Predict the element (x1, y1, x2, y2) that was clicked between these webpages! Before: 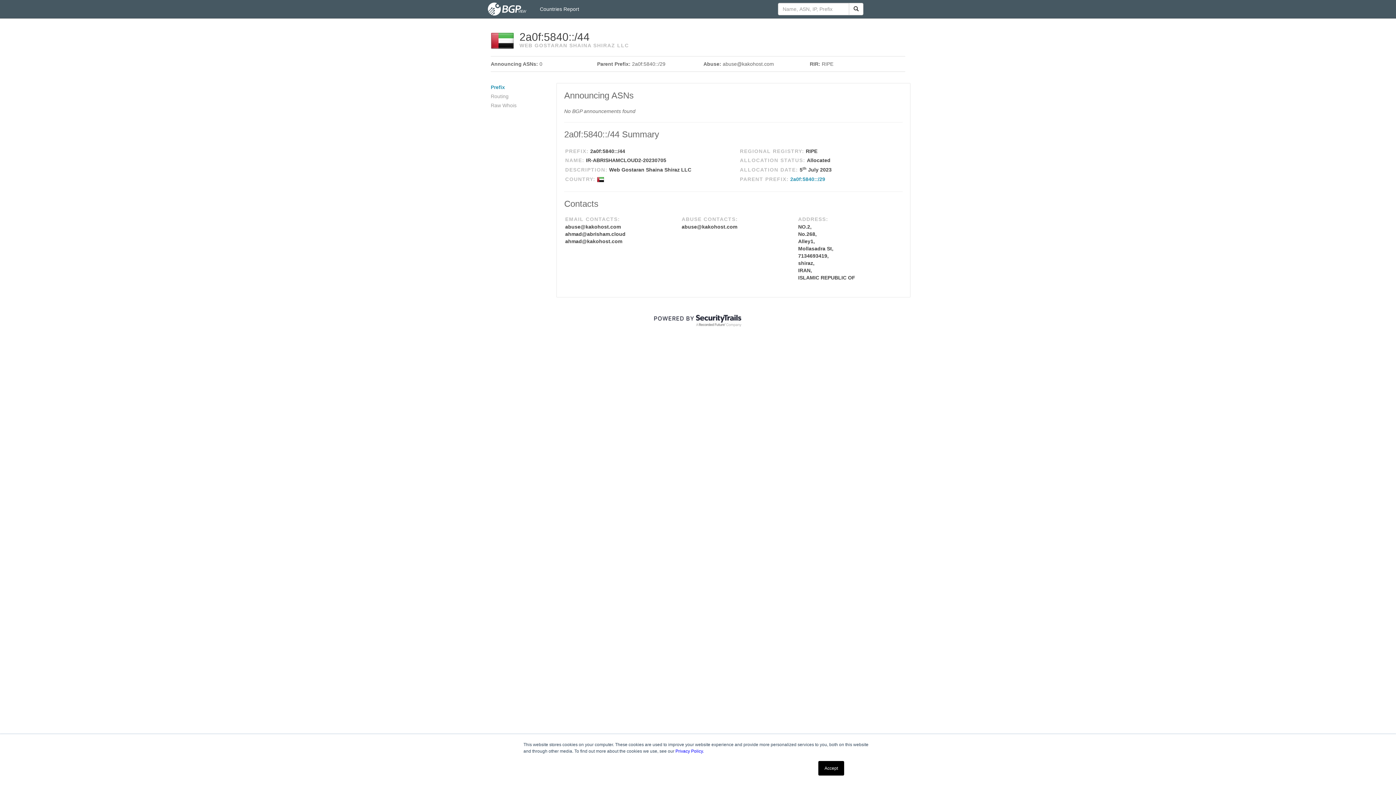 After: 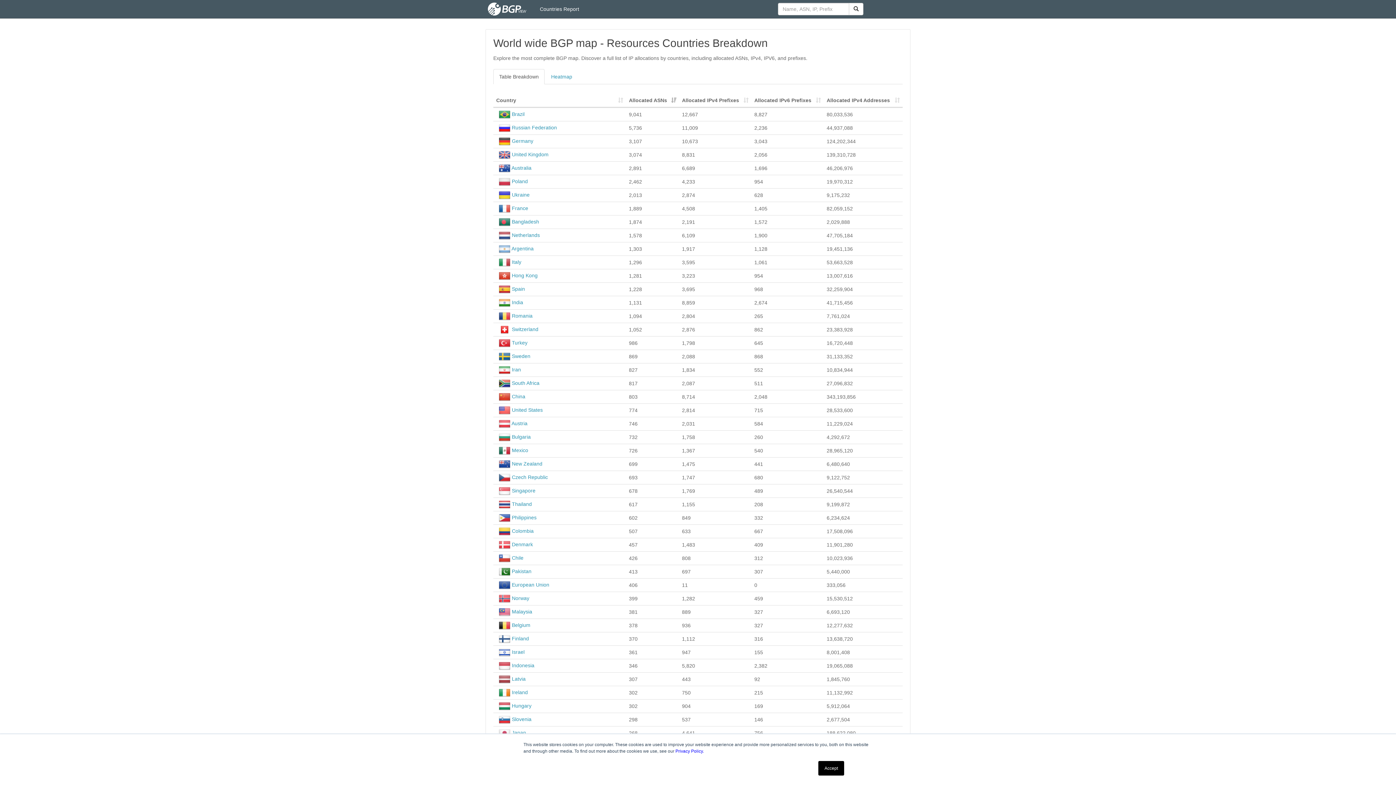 Action: bbox: (534, 0, 584, 18) label: Countries Report